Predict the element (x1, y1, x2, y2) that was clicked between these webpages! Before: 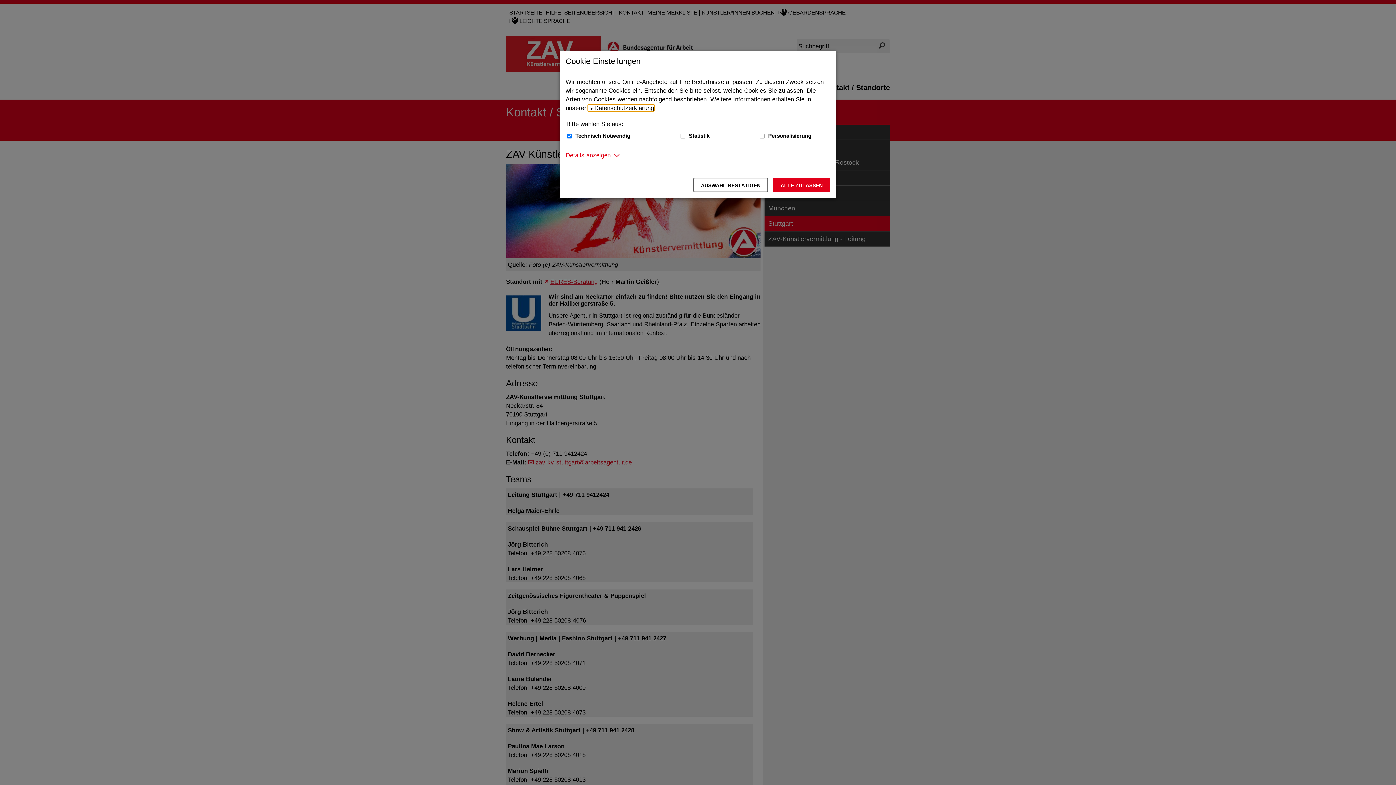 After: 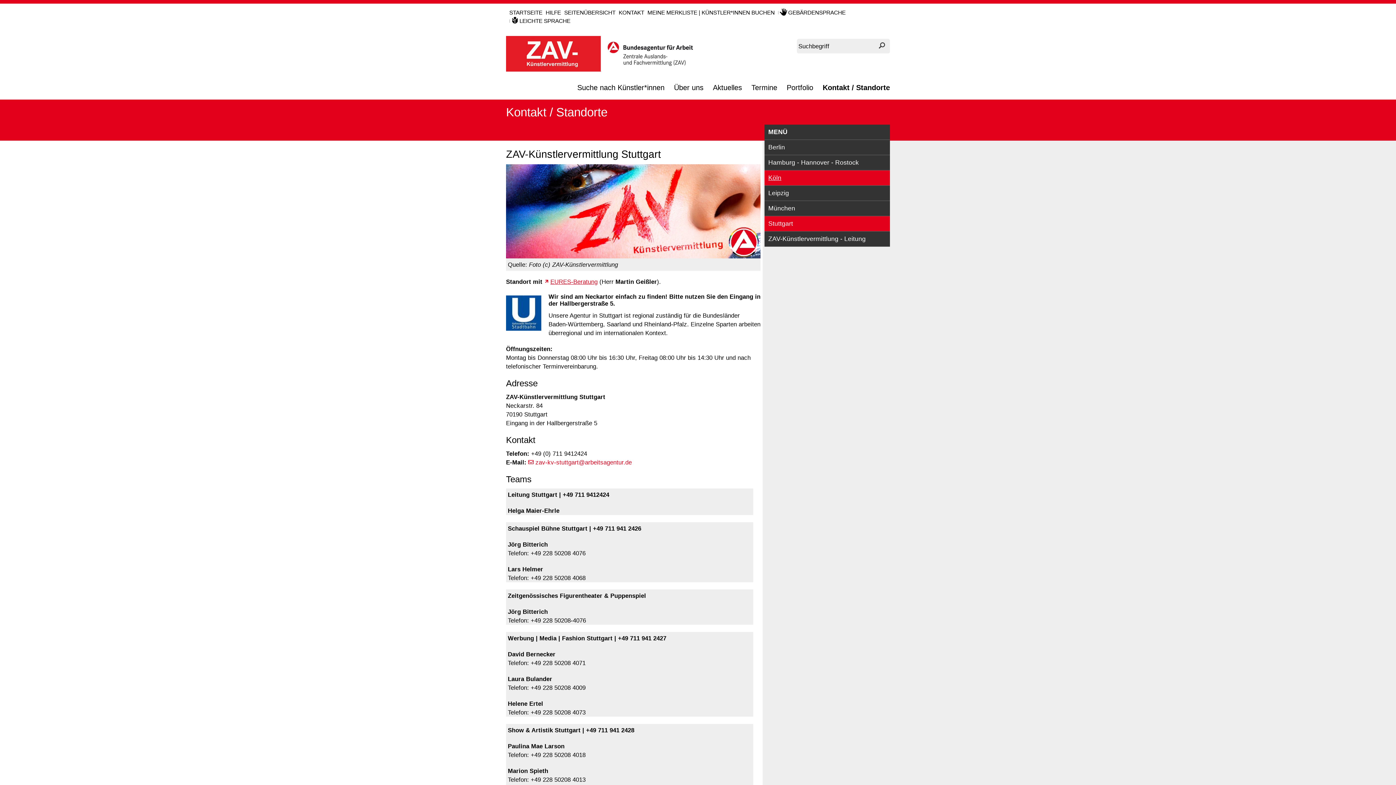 Action: label: Alle zulassen – Alle Cookies werden akzeptiert bbox: (773, 177, 830, 192)